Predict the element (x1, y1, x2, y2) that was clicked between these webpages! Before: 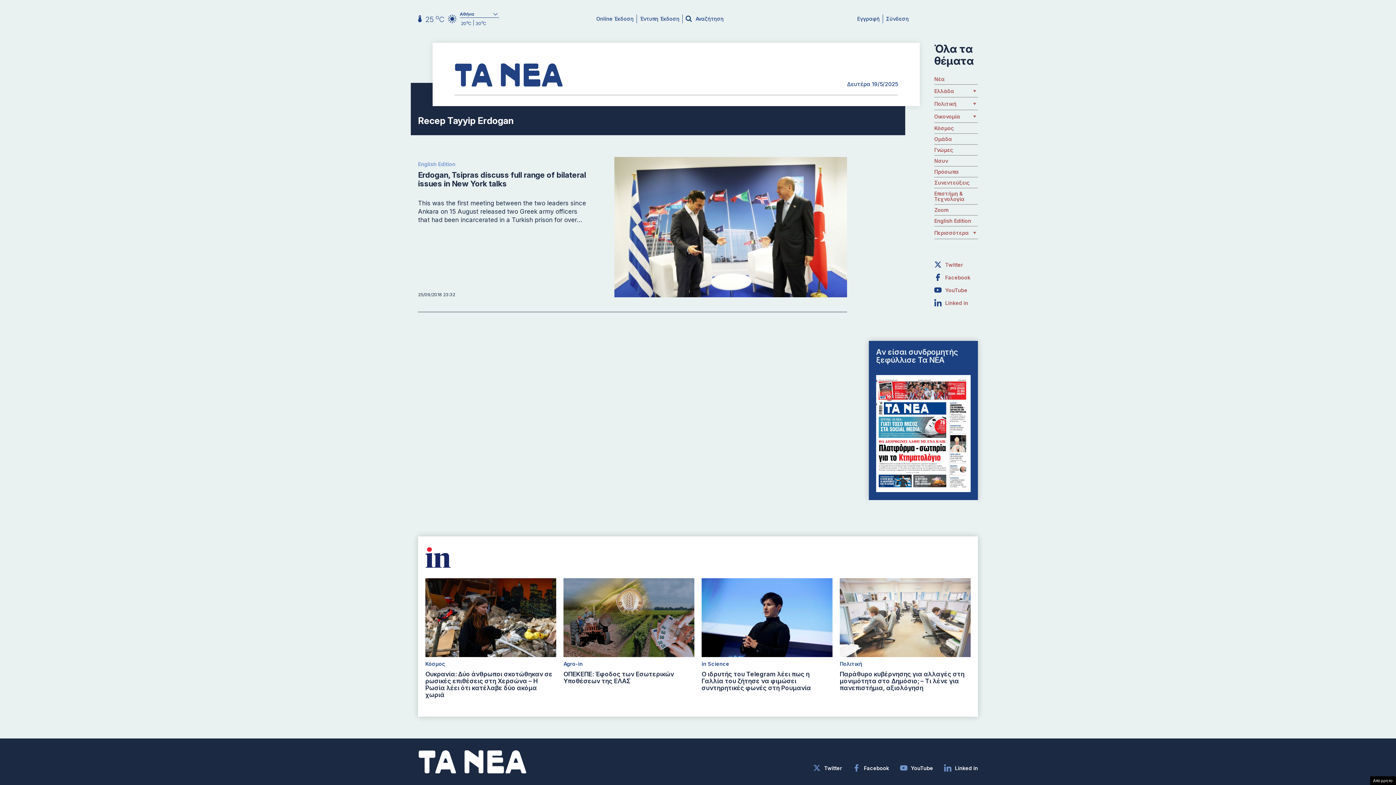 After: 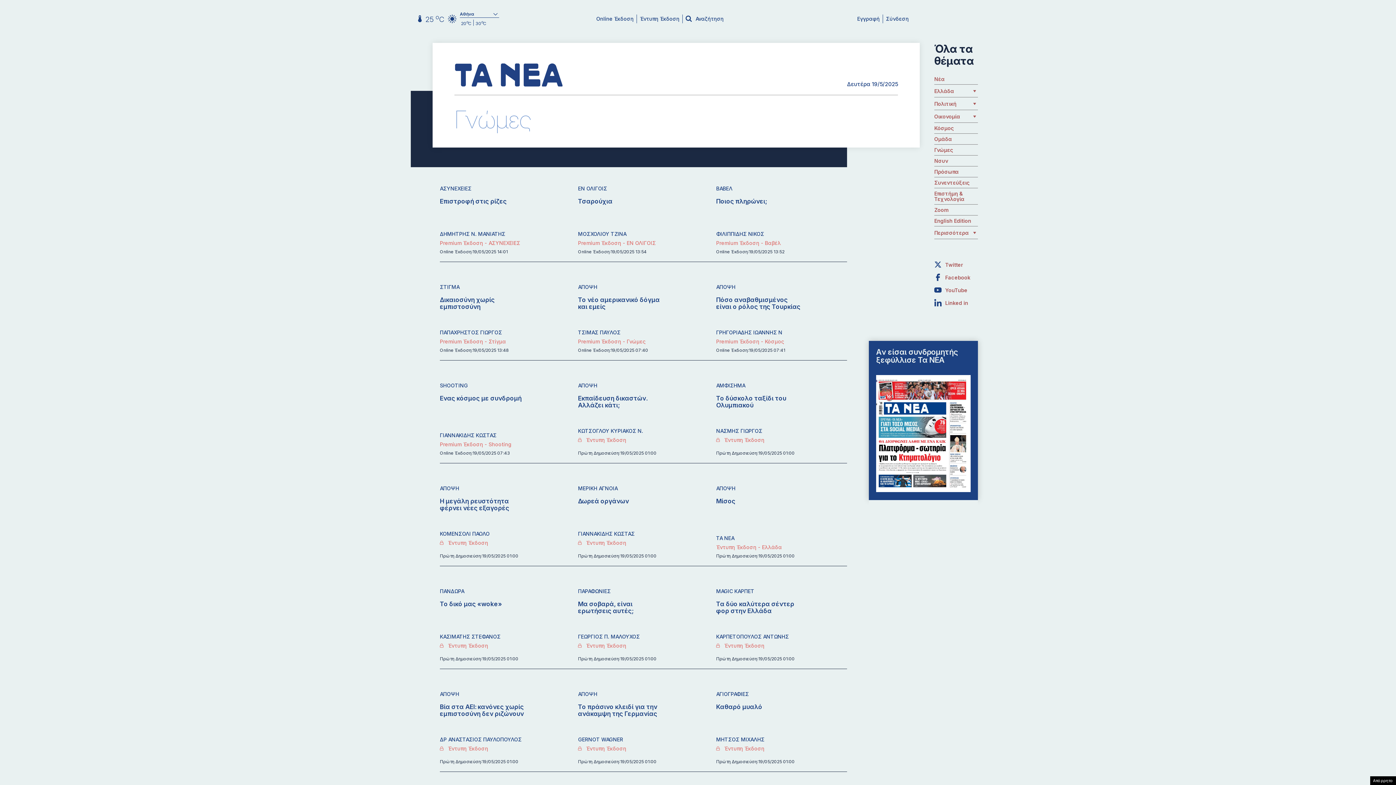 Action: bbox: (934, 147, 953, 152) label: Γνώμες